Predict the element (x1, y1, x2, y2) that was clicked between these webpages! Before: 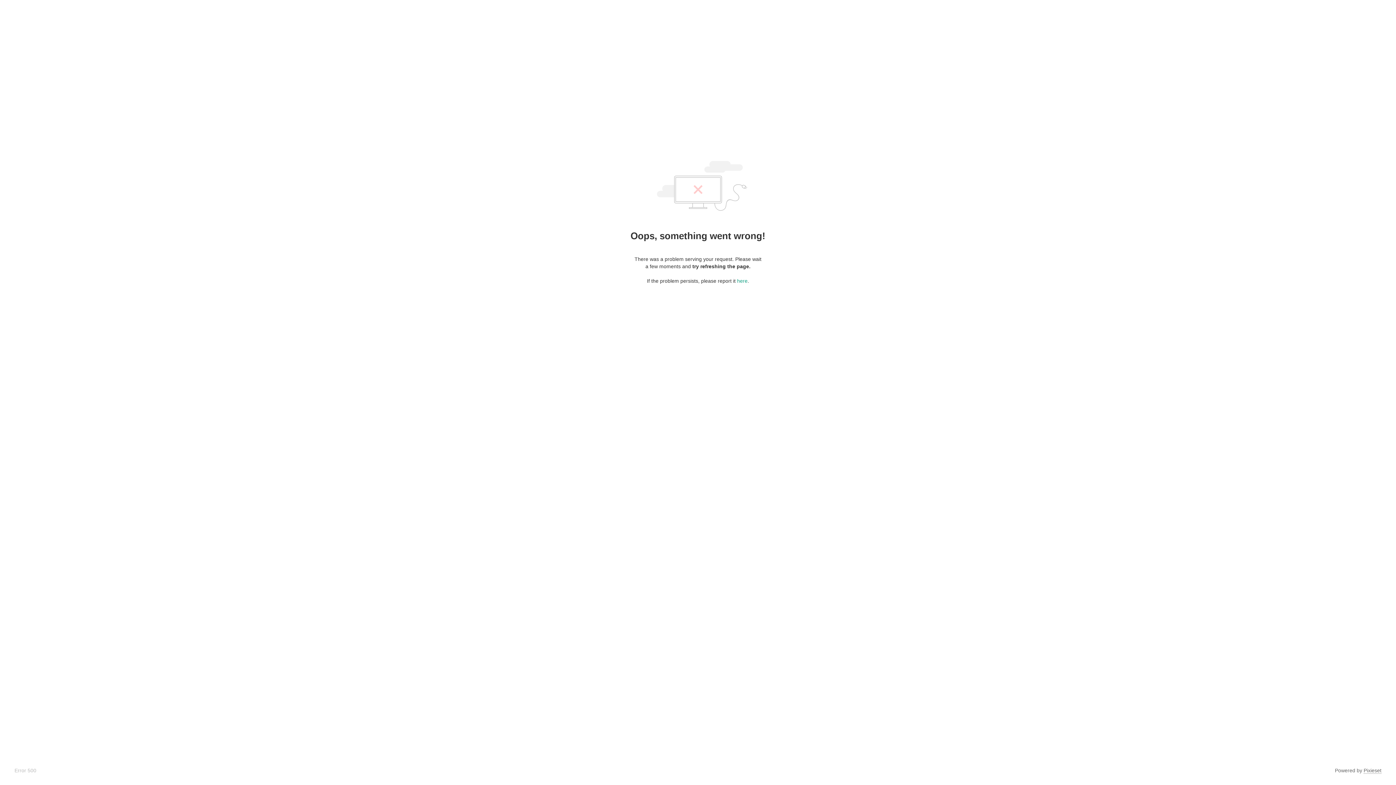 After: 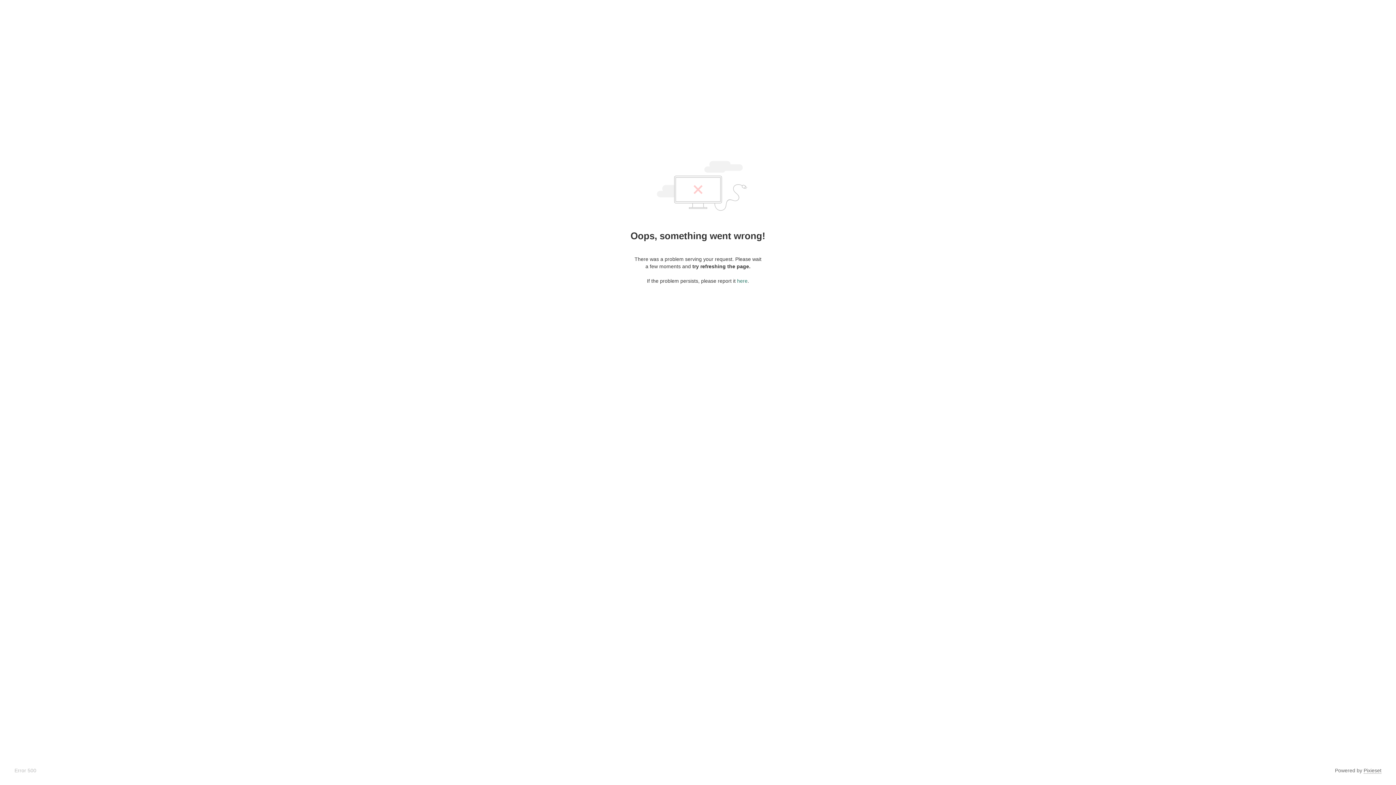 Action: label: here bbox: (737, 278, 747, 284)